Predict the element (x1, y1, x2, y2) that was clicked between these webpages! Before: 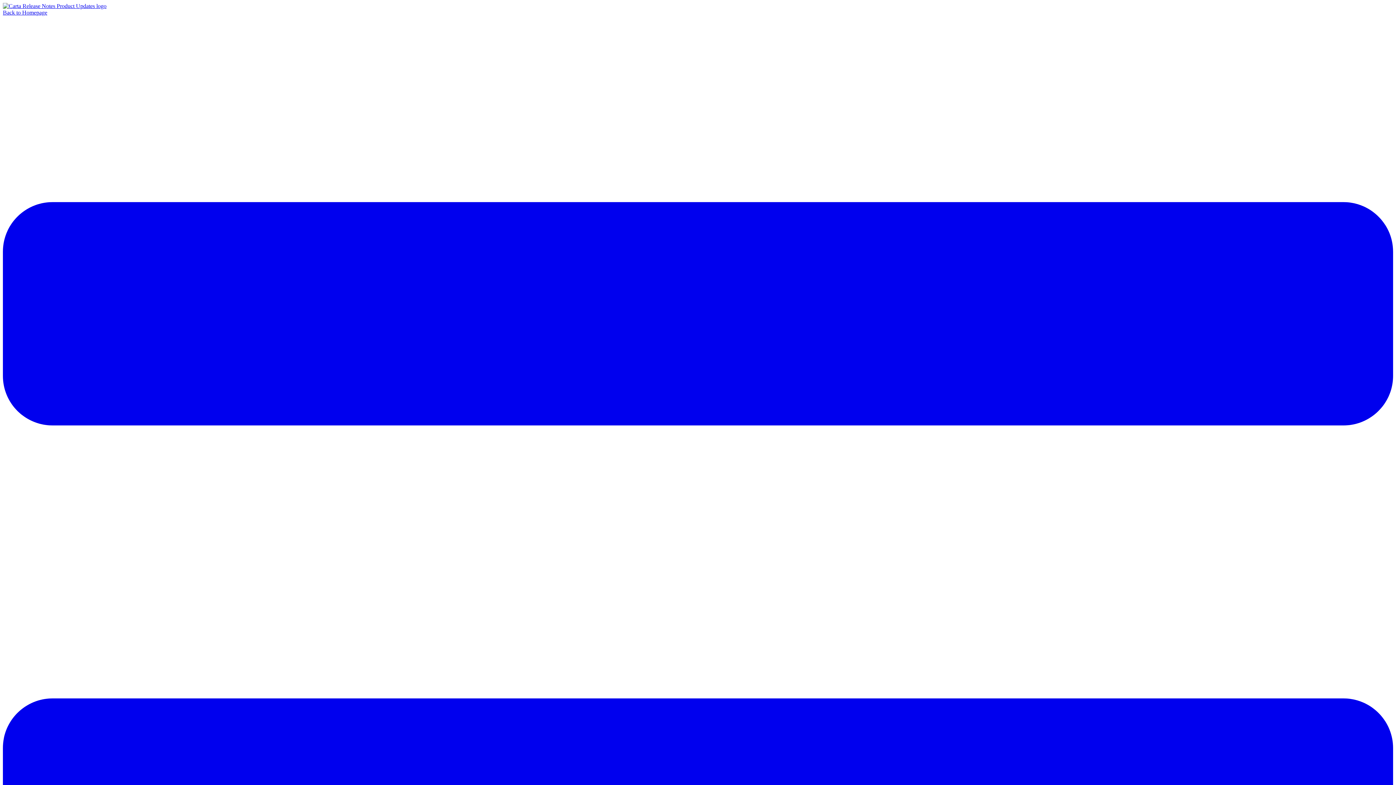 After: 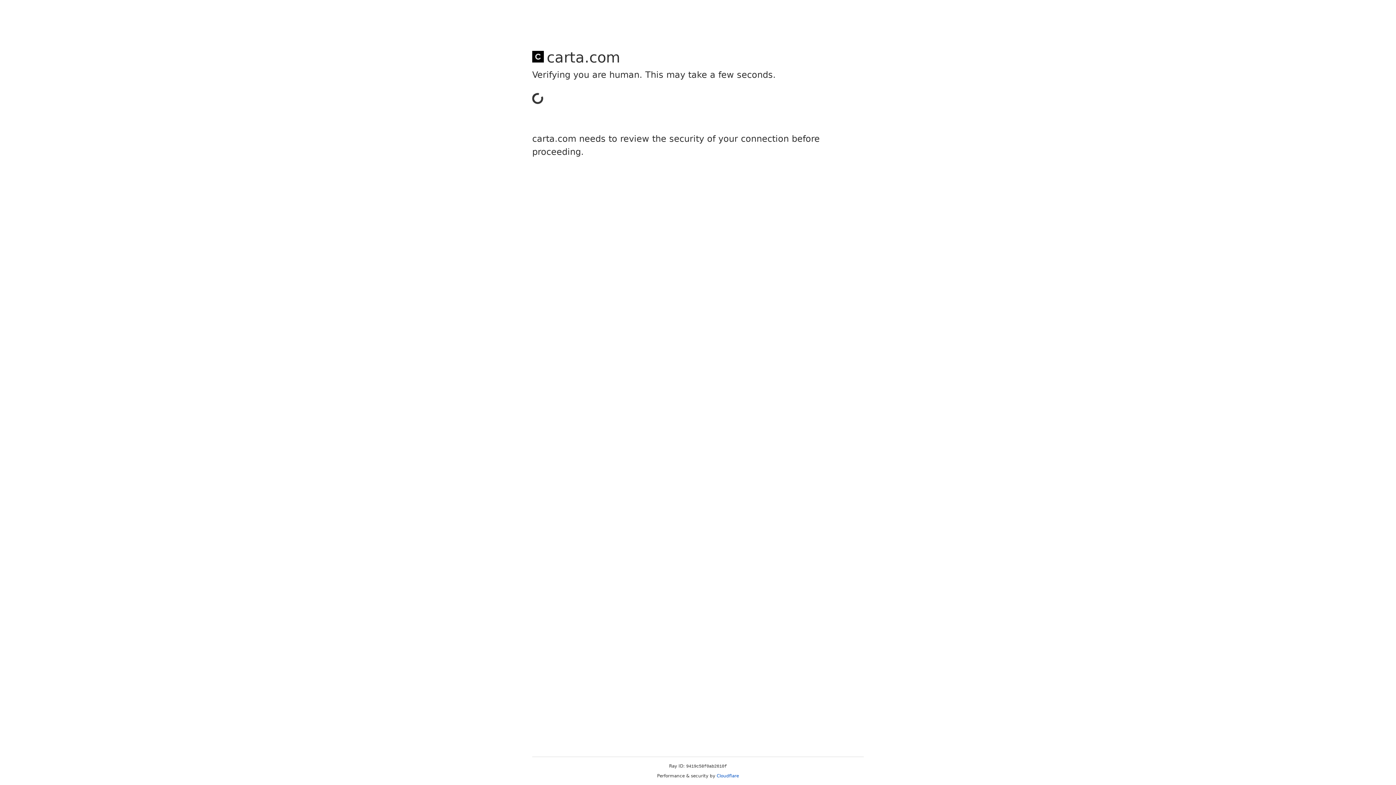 Action: label: Back to Homepage bbox: (2, 9, 47, 15)